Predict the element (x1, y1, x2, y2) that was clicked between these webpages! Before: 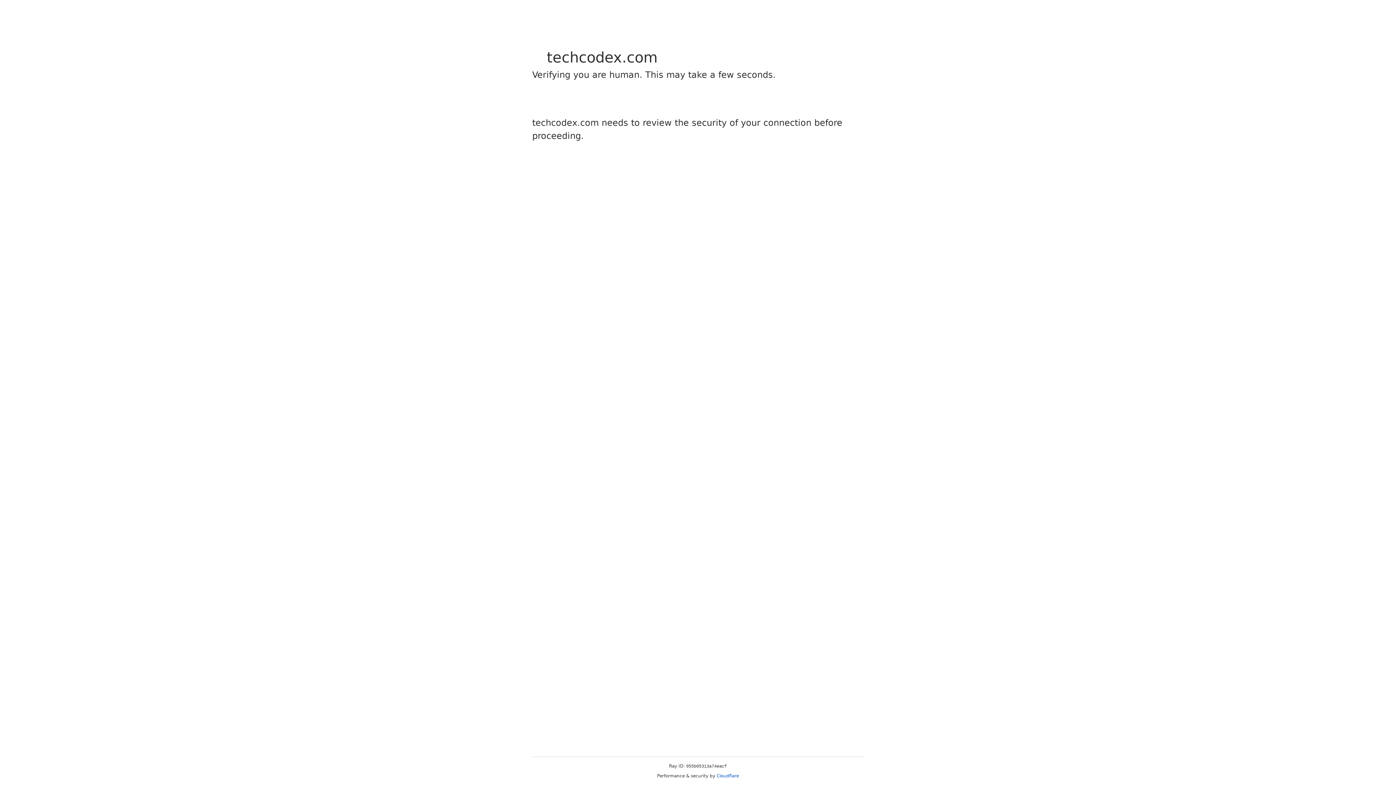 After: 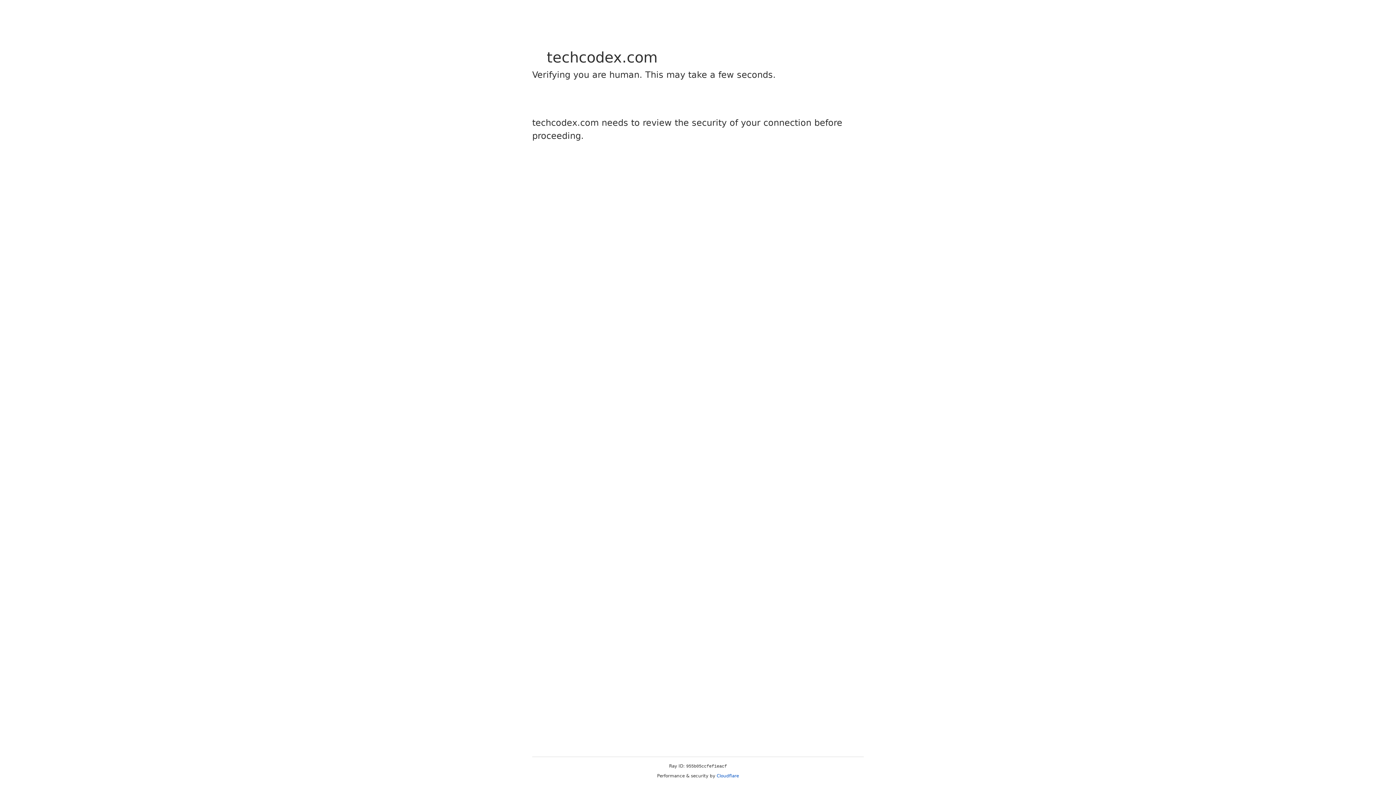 Action: label: Cloudflare bbox: (716, 773, 739, 778)